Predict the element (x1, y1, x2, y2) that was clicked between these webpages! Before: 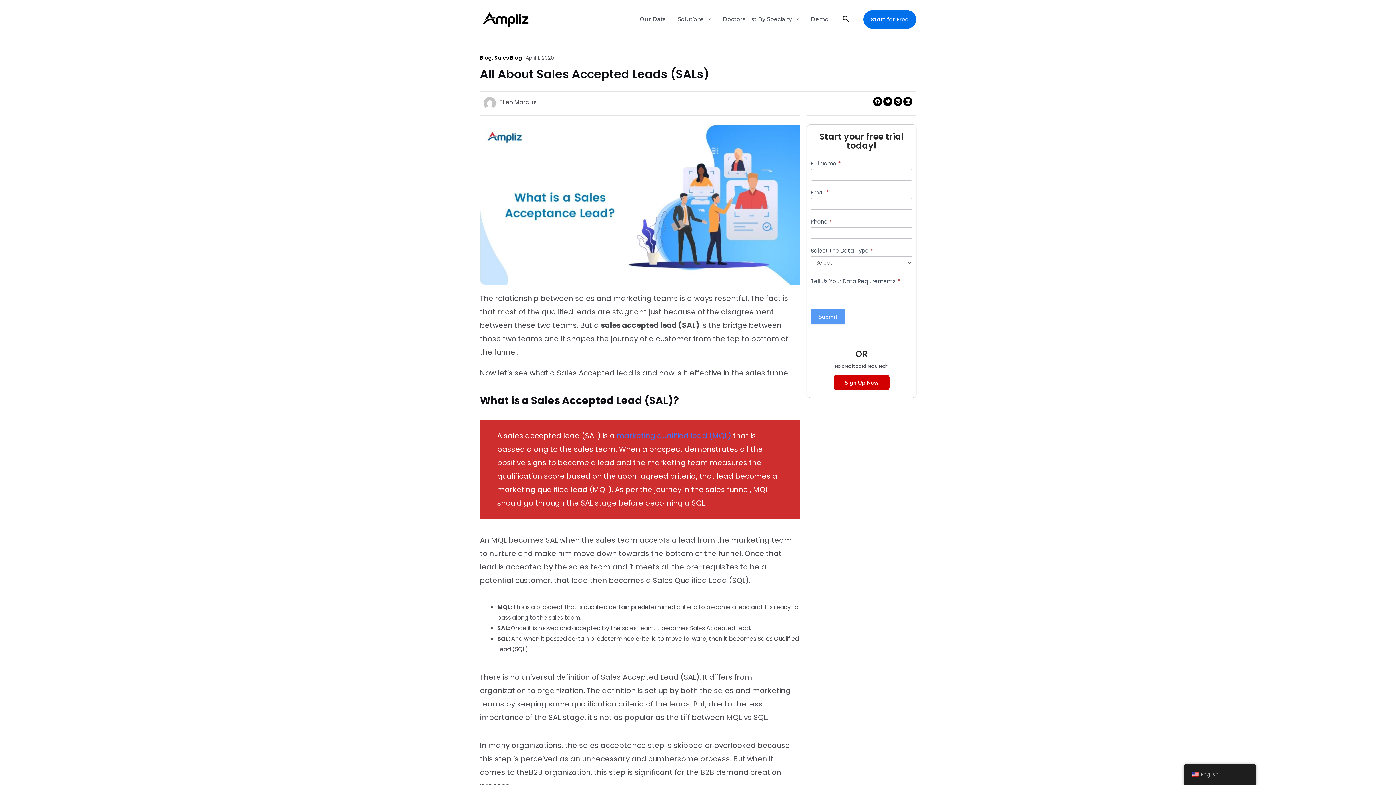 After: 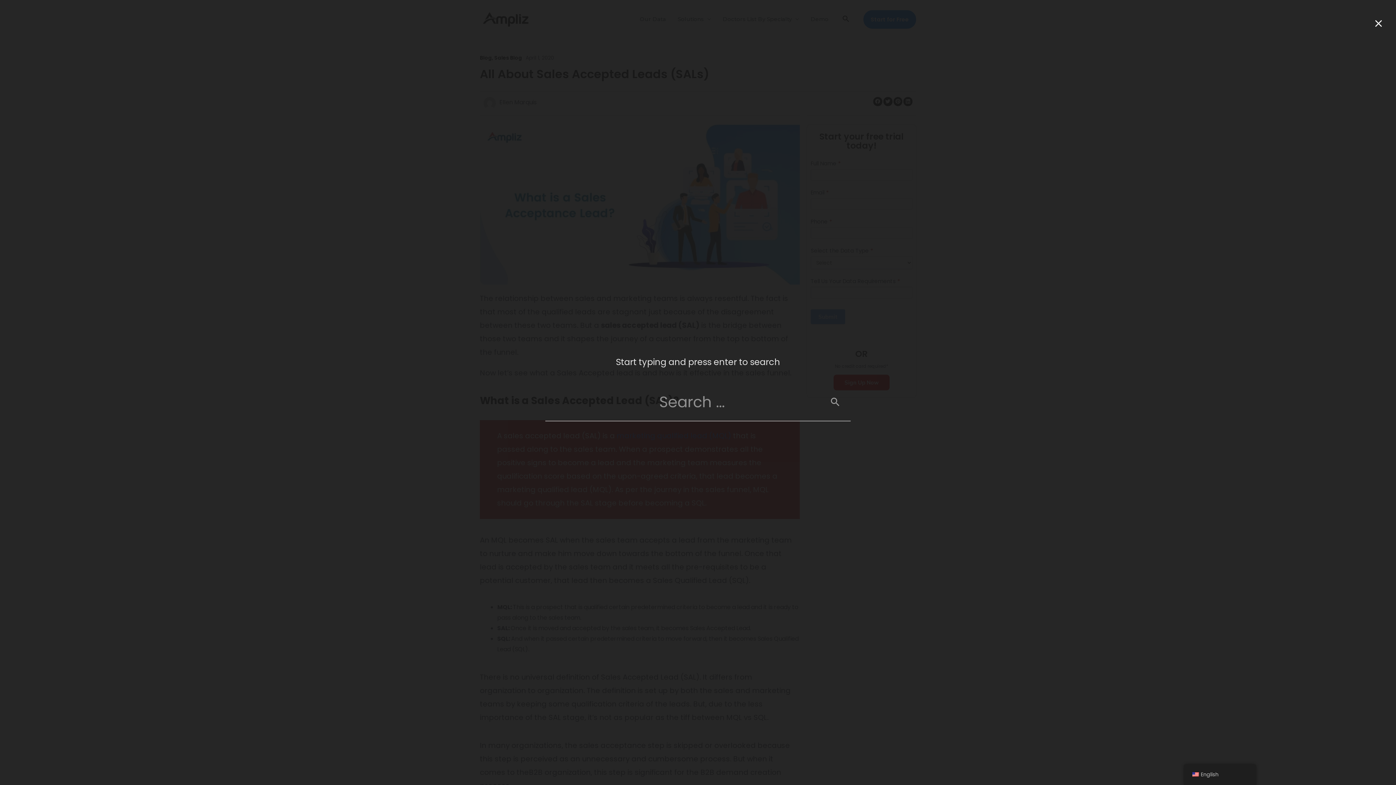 Action: bbox: (841, 13, 850, 25) label: Search icon link